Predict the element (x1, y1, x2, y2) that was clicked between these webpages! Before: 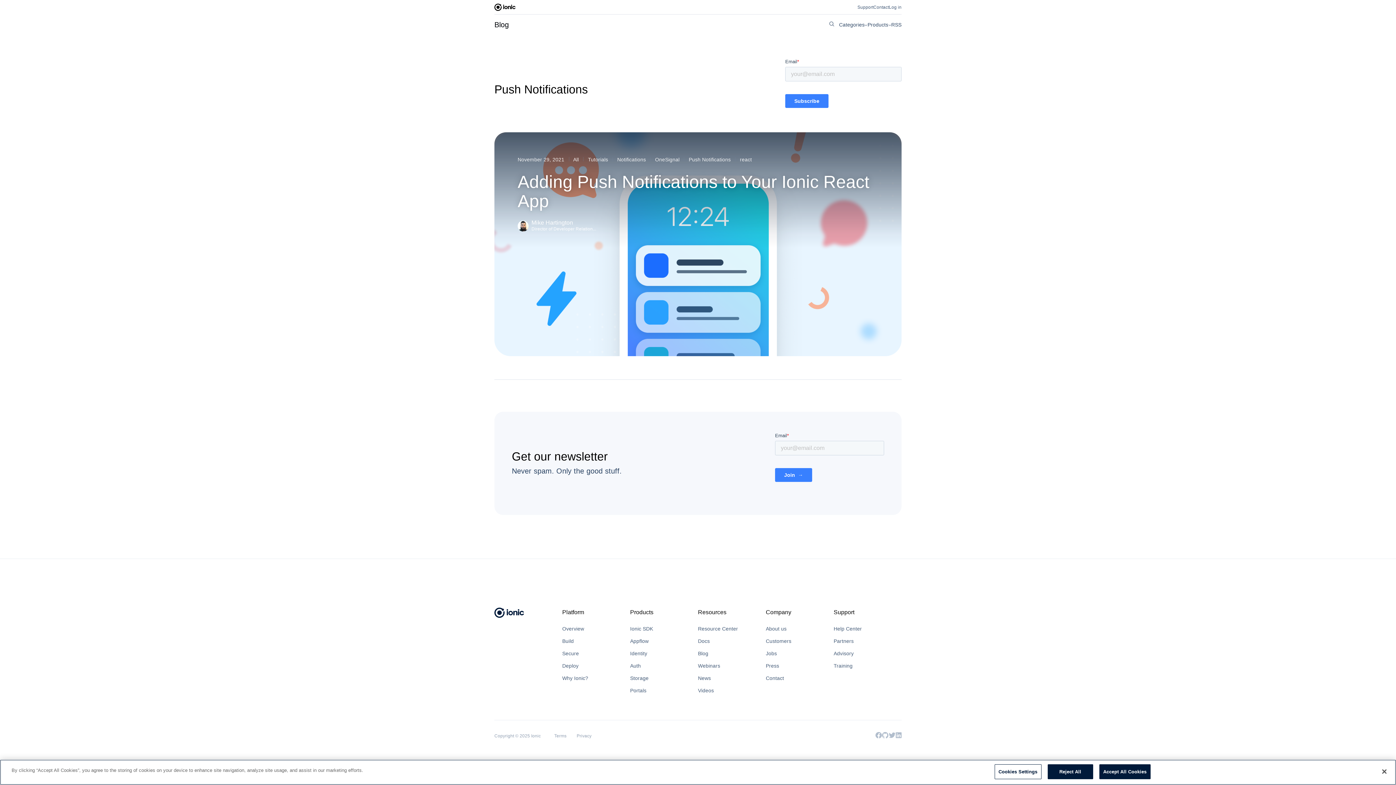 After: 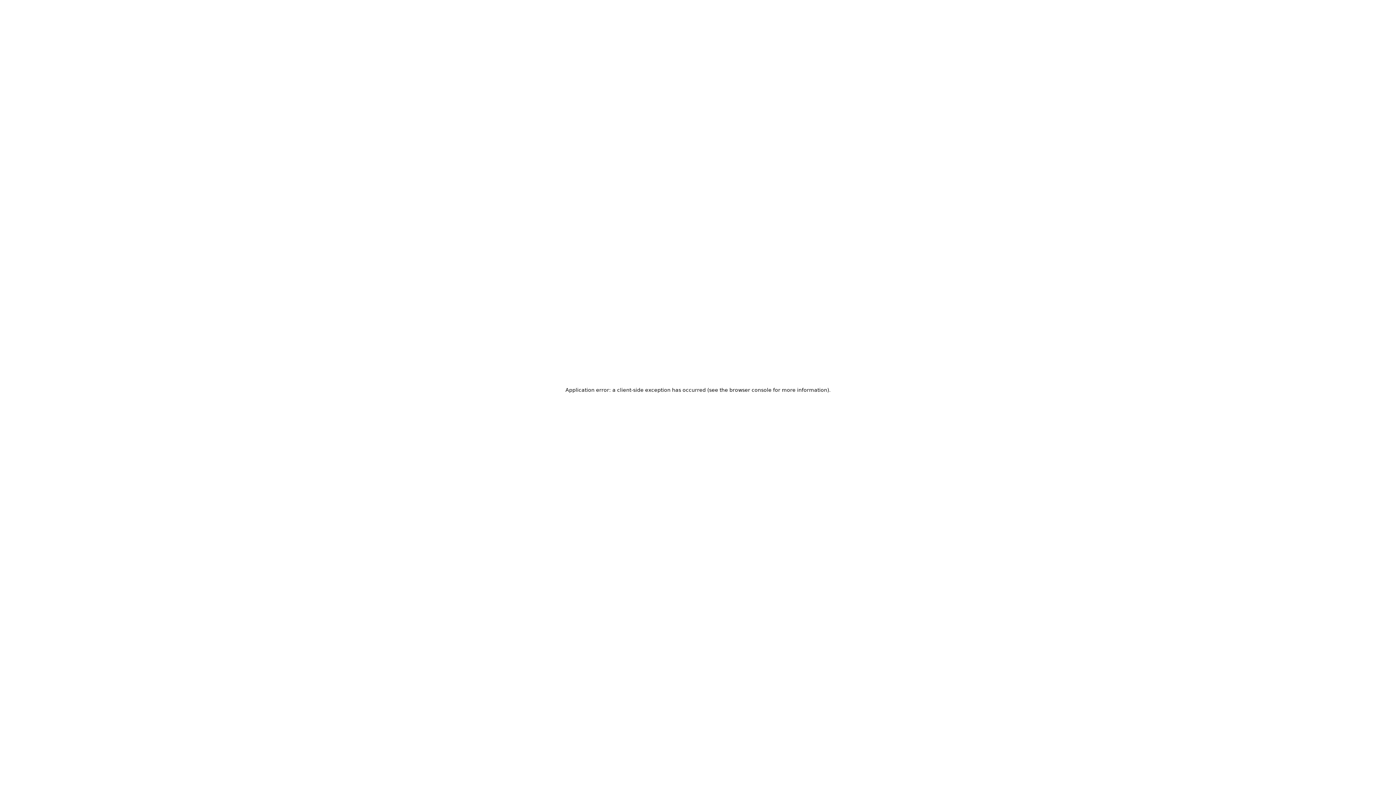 Action: bbox: (698, 684, 766, 697) label: Videos